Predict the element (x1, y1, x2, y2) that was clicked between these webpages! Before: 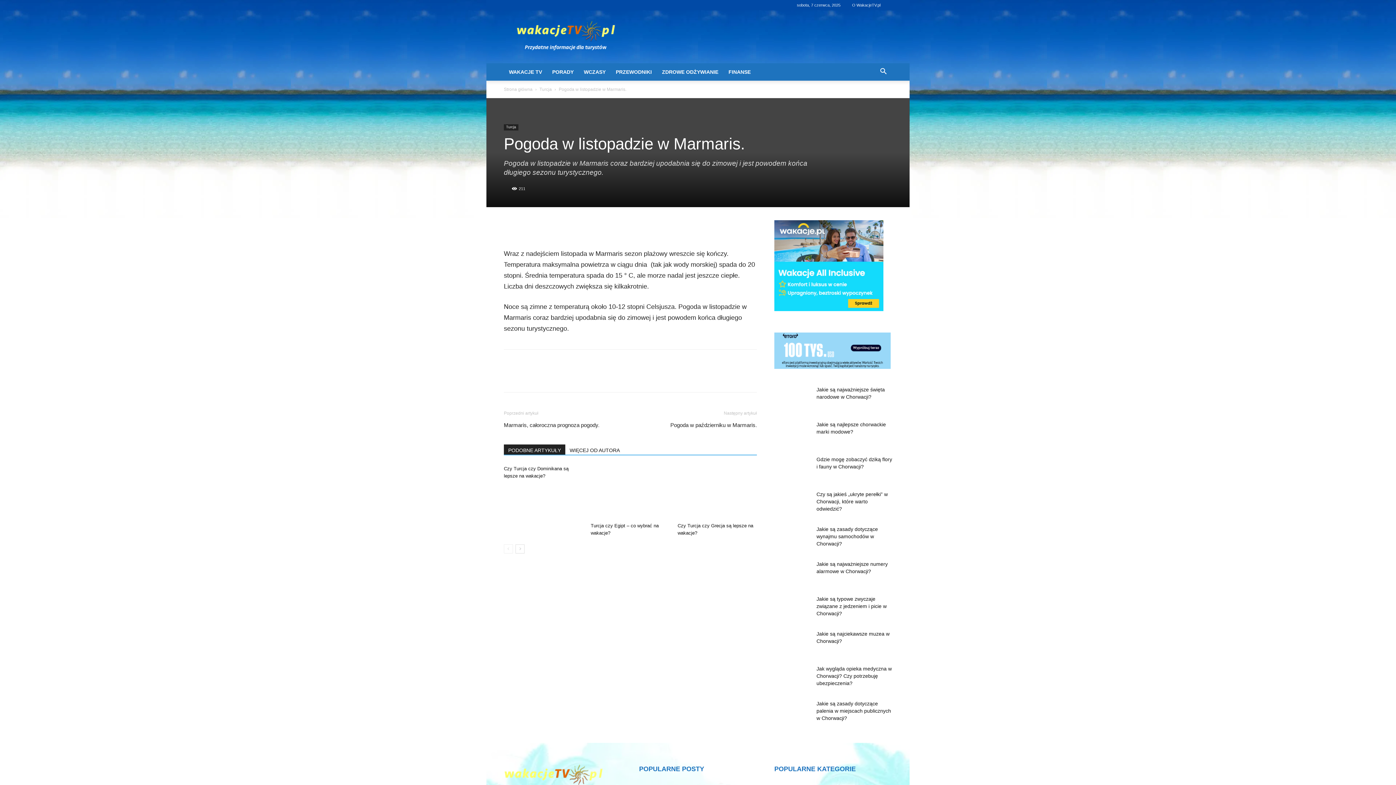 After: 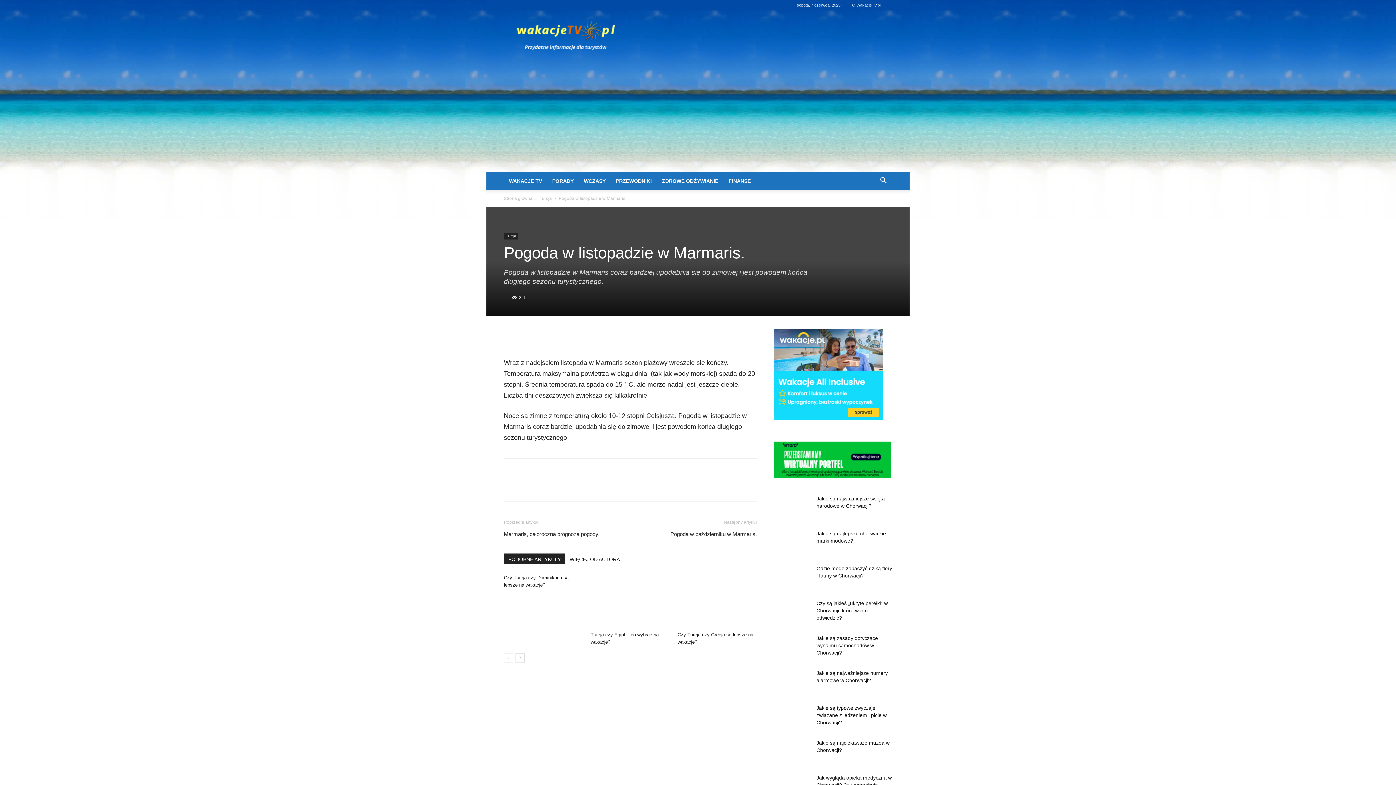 Action: label: FINANSE bbox: (723, 63, 756, 80)